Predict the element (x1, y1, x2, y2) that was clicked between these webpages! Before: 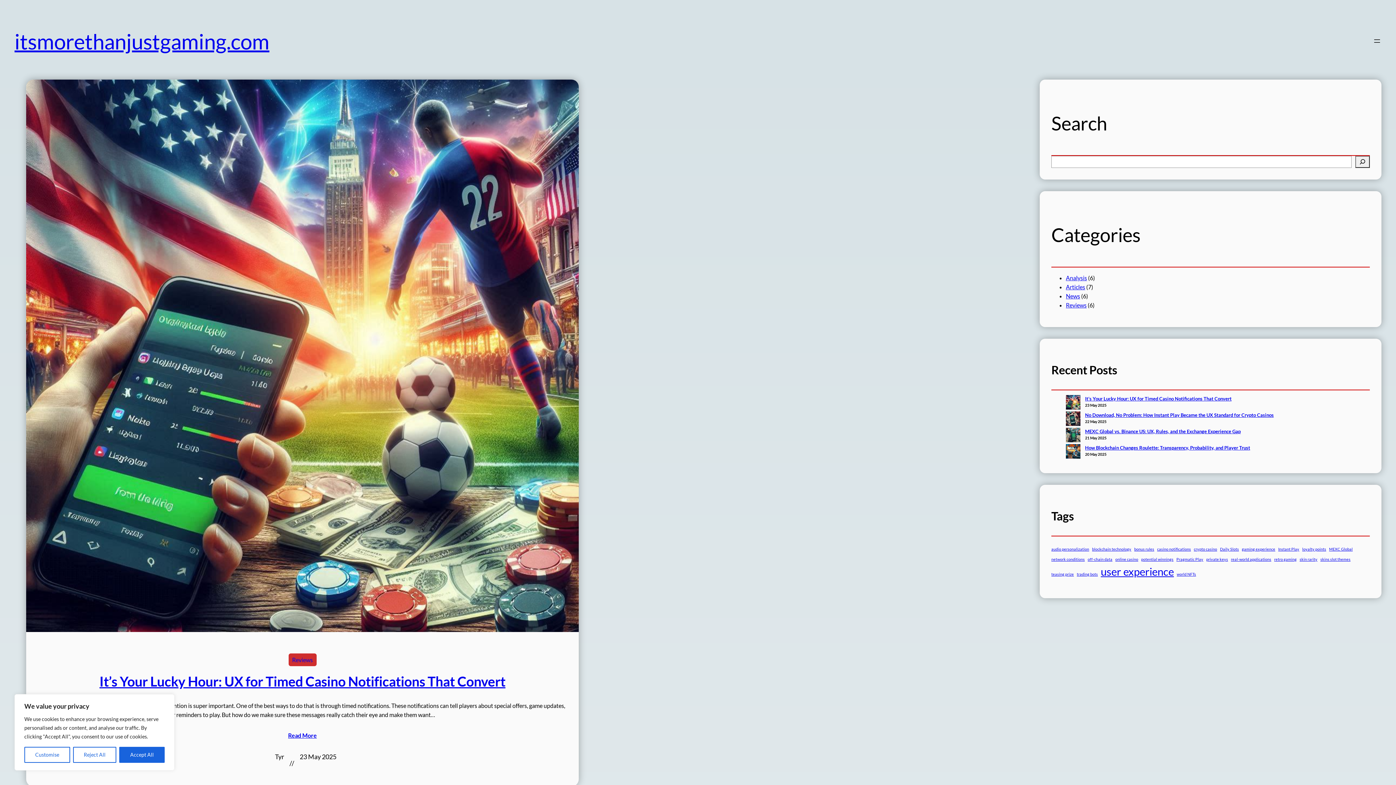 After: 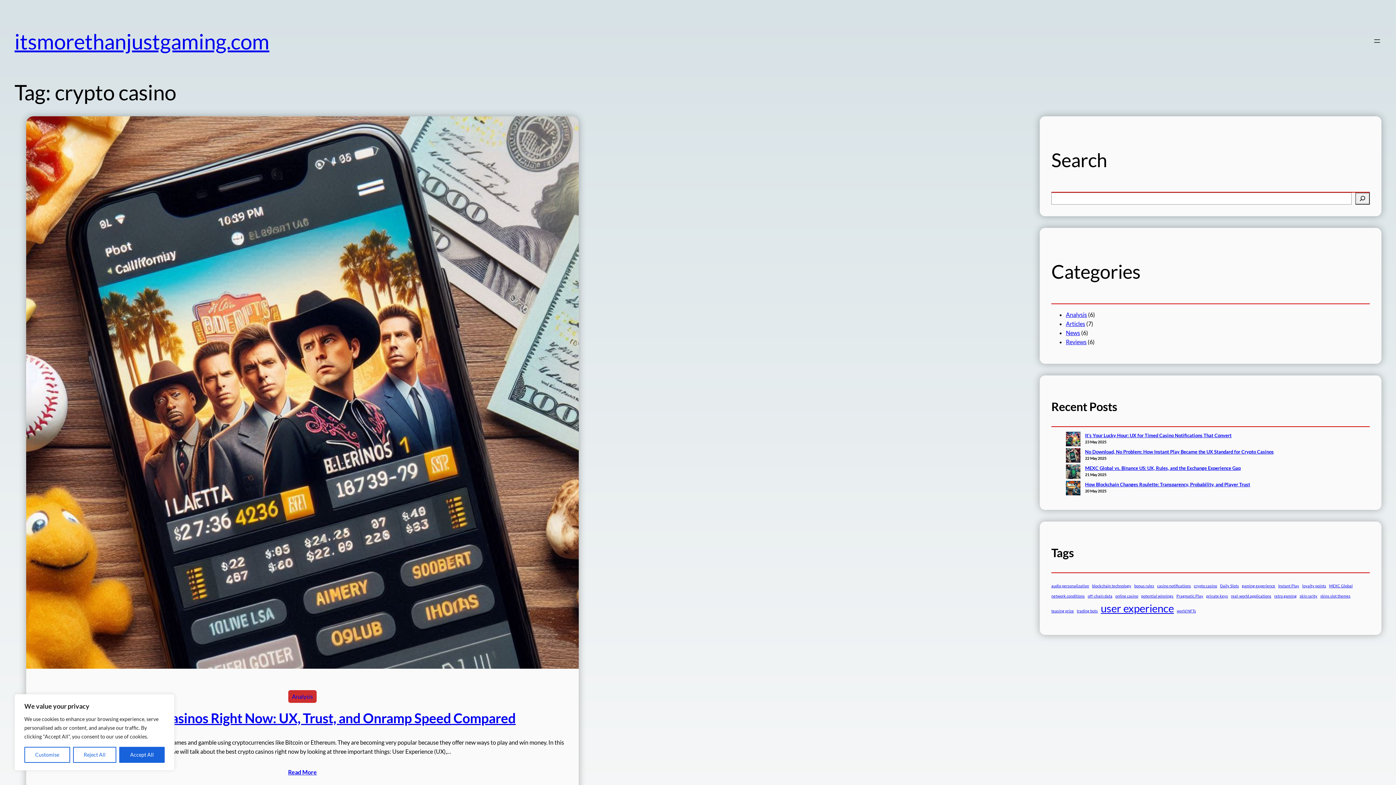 Action: bbox: (1194, 546, 1217, 552) label: crypto casino (1 item)